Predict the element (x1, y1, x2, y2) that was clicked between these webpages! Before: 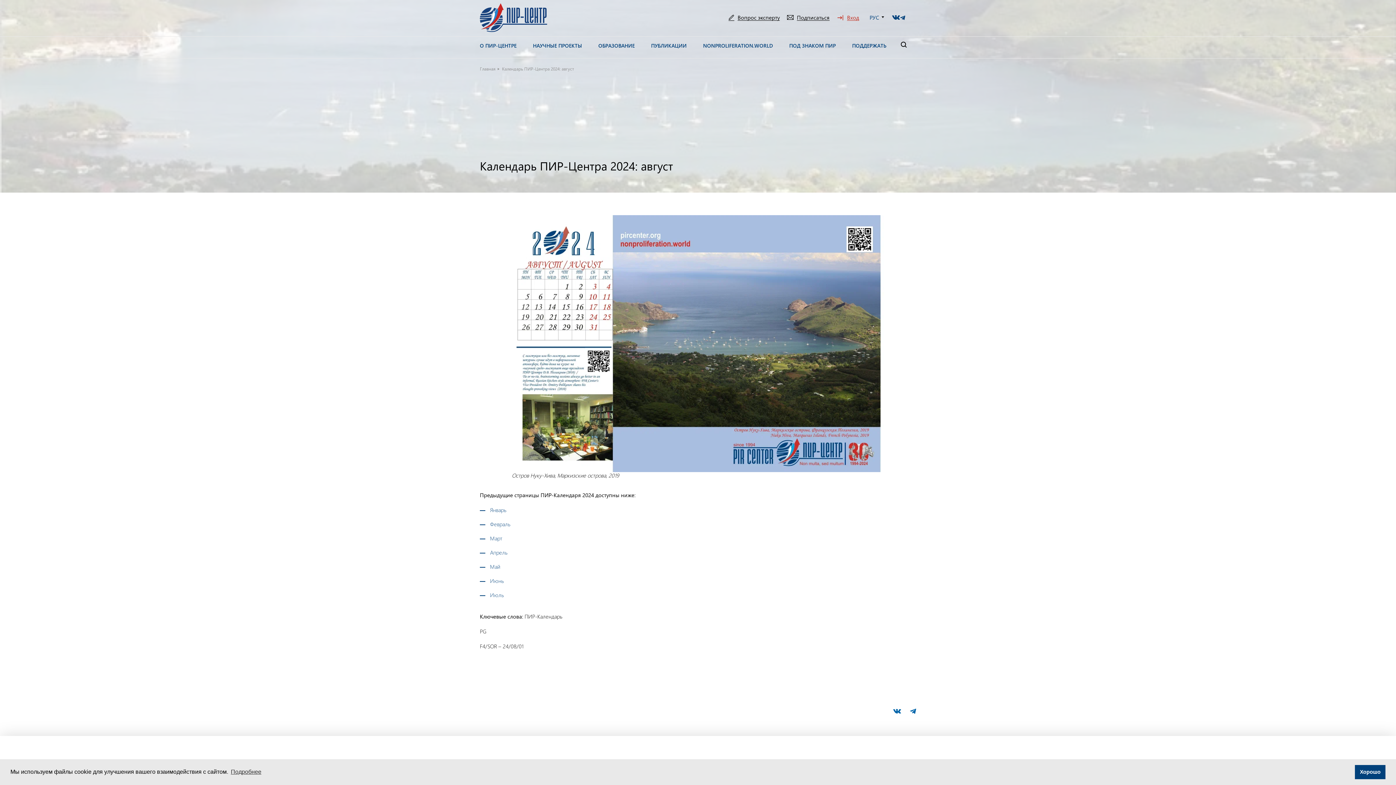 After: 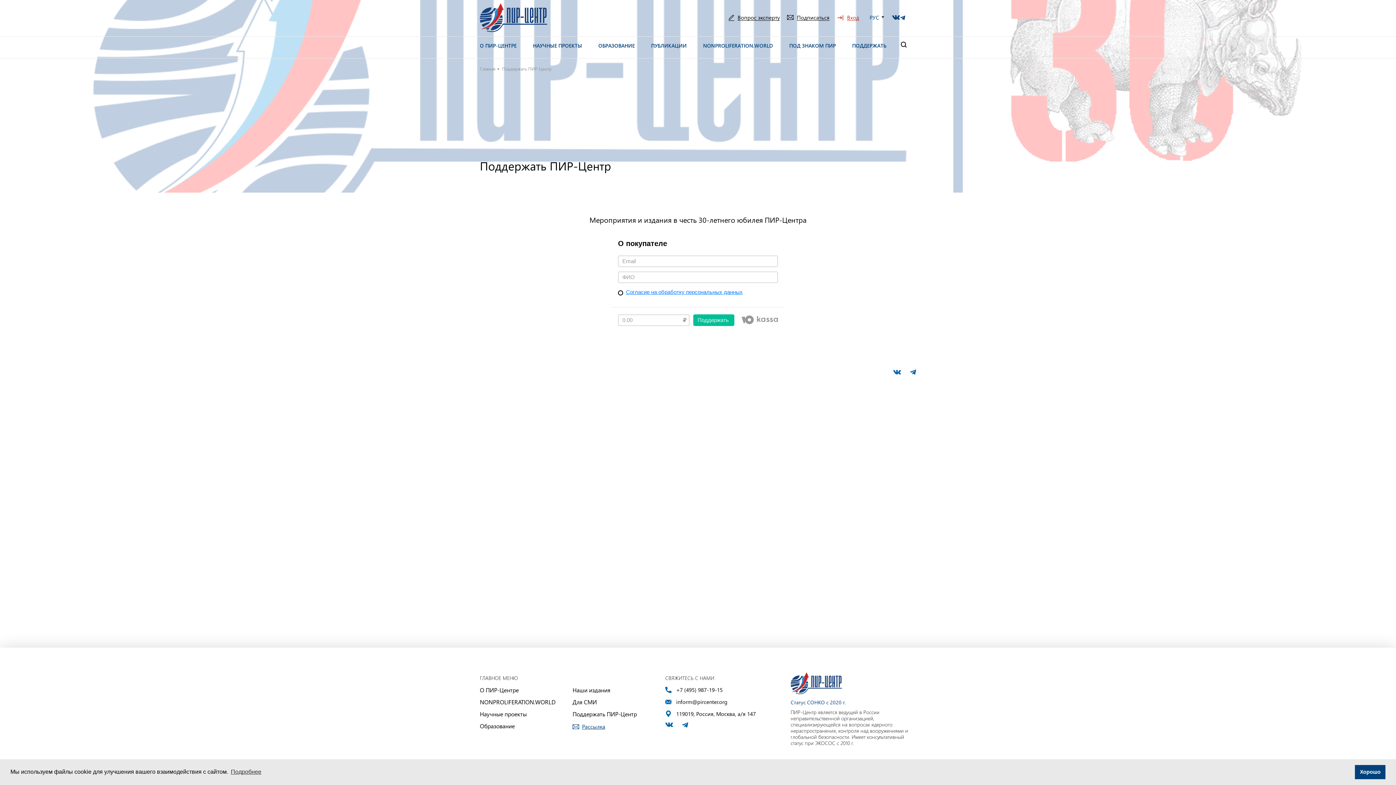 Action: label: ПОДДЕРЖАТЬ bbox: (852, 42, 886, 48)